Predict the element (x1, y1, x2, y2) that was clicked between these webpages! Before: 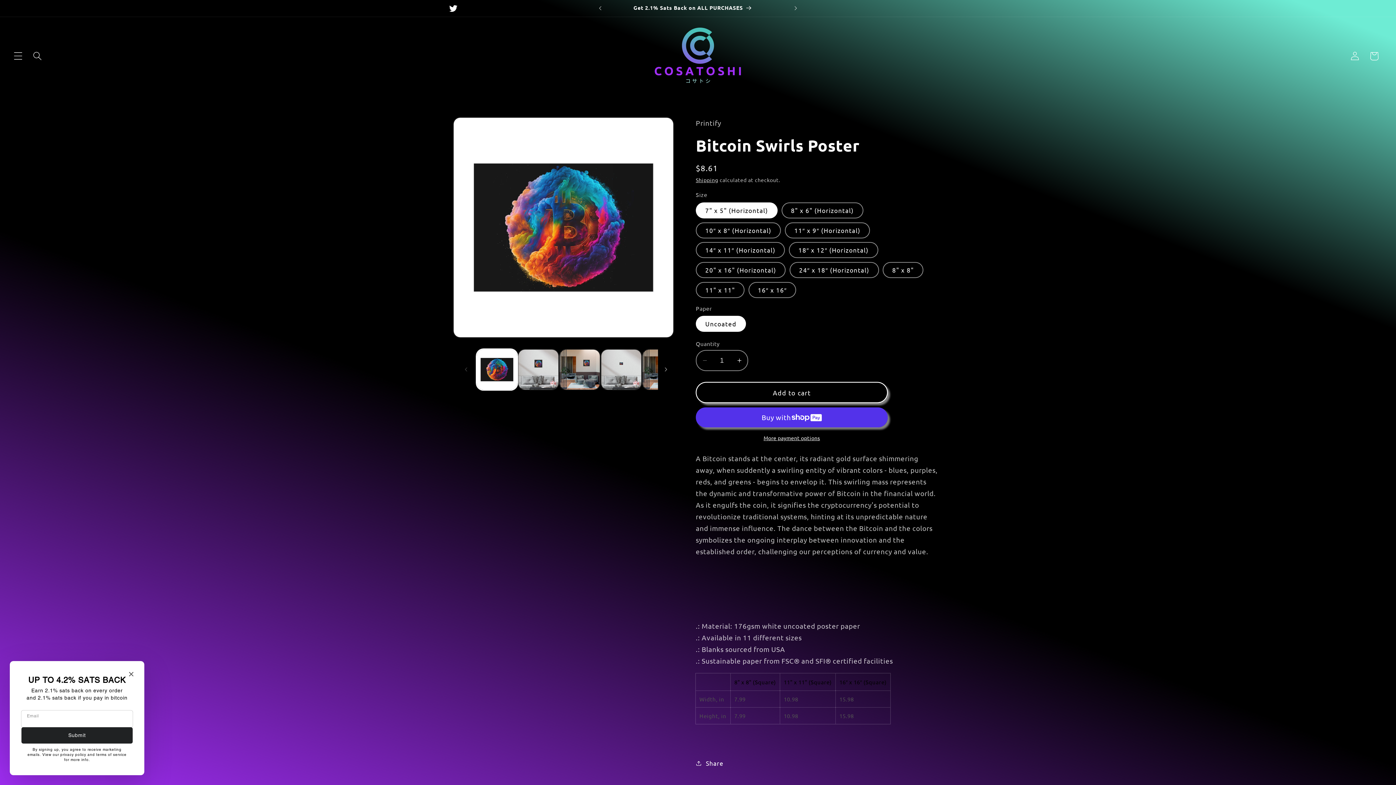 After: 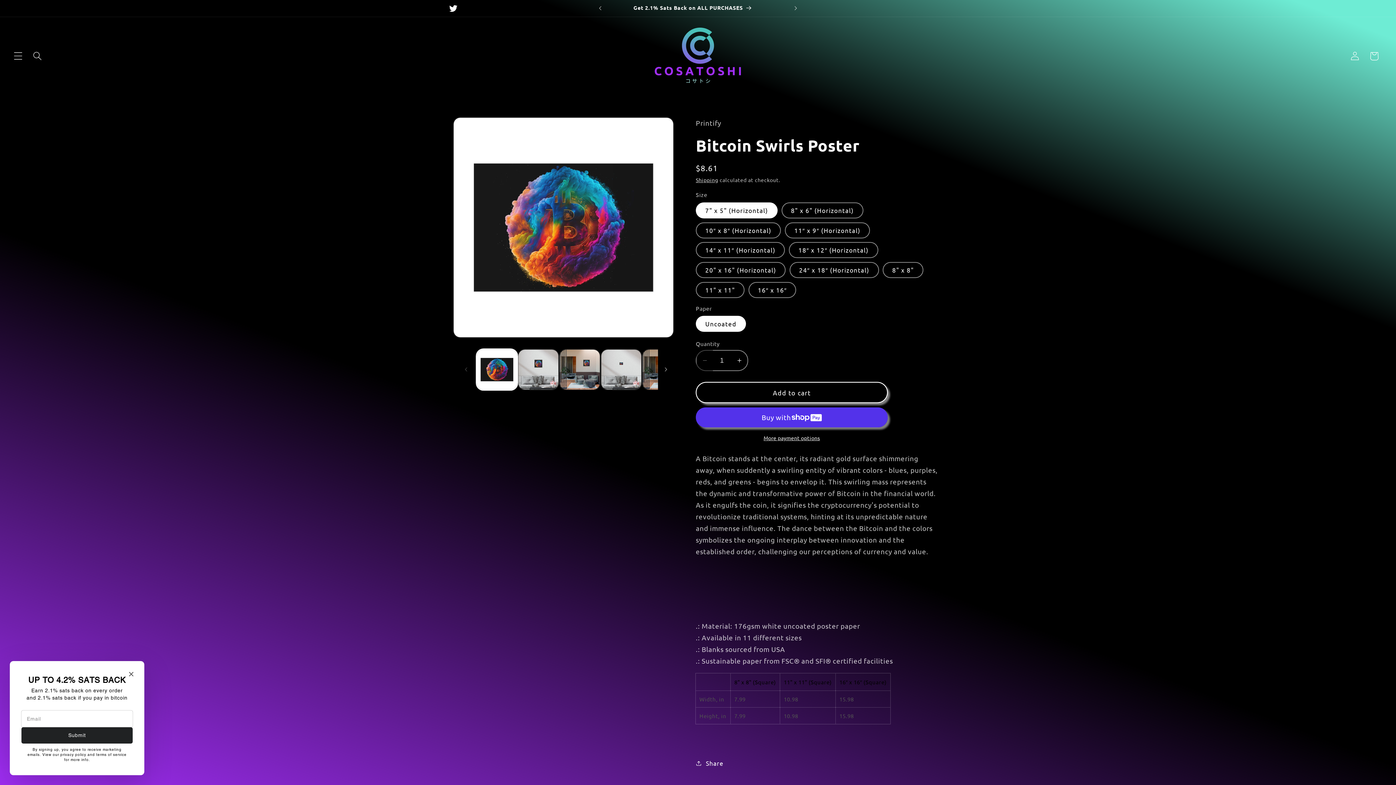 Action: label: Decrease quantity for Bitcoin Swirls Poster bbox: (696, 350, 713, 371)